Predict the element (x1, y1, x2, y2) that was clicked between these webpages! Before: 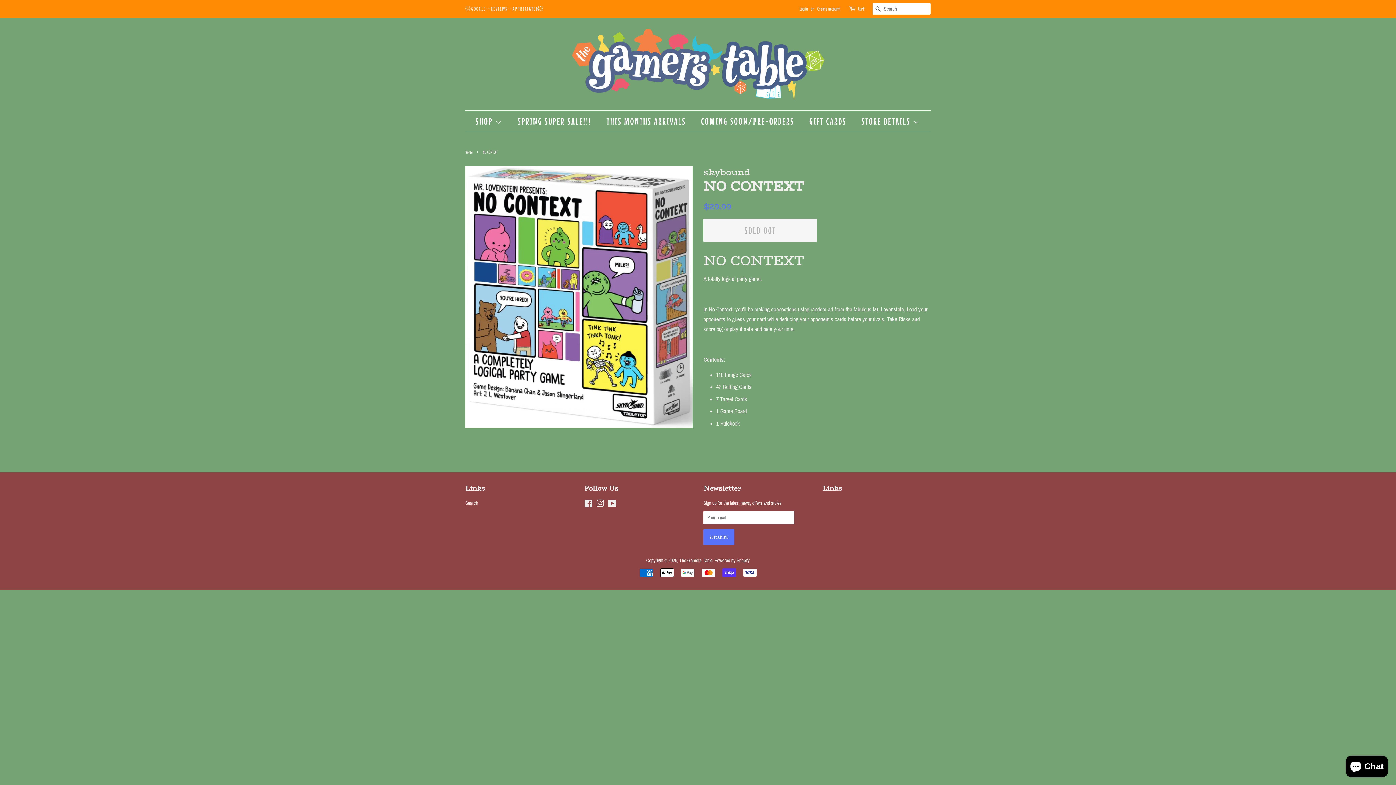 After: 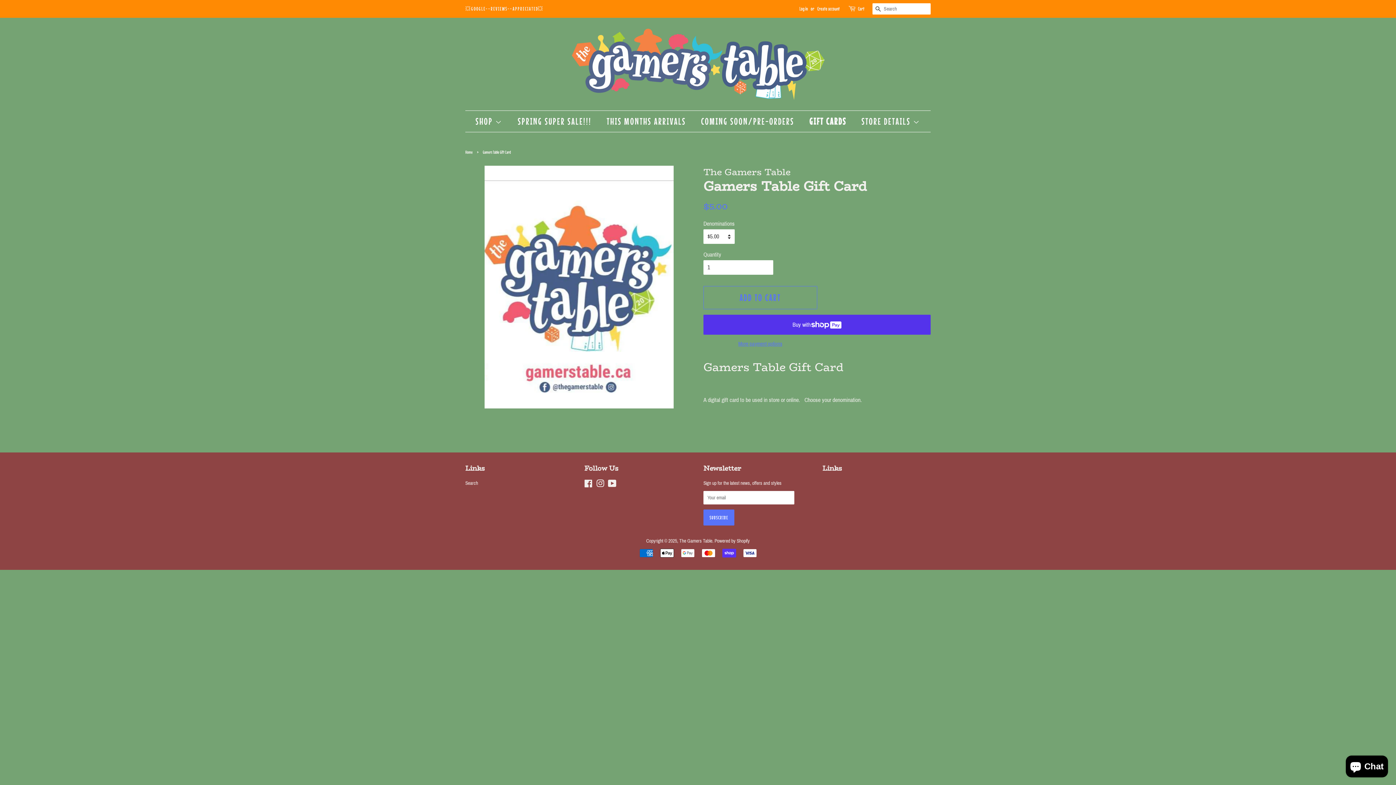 Action: label: GIFT CARDS bbox: (804, 110, 853, 132)